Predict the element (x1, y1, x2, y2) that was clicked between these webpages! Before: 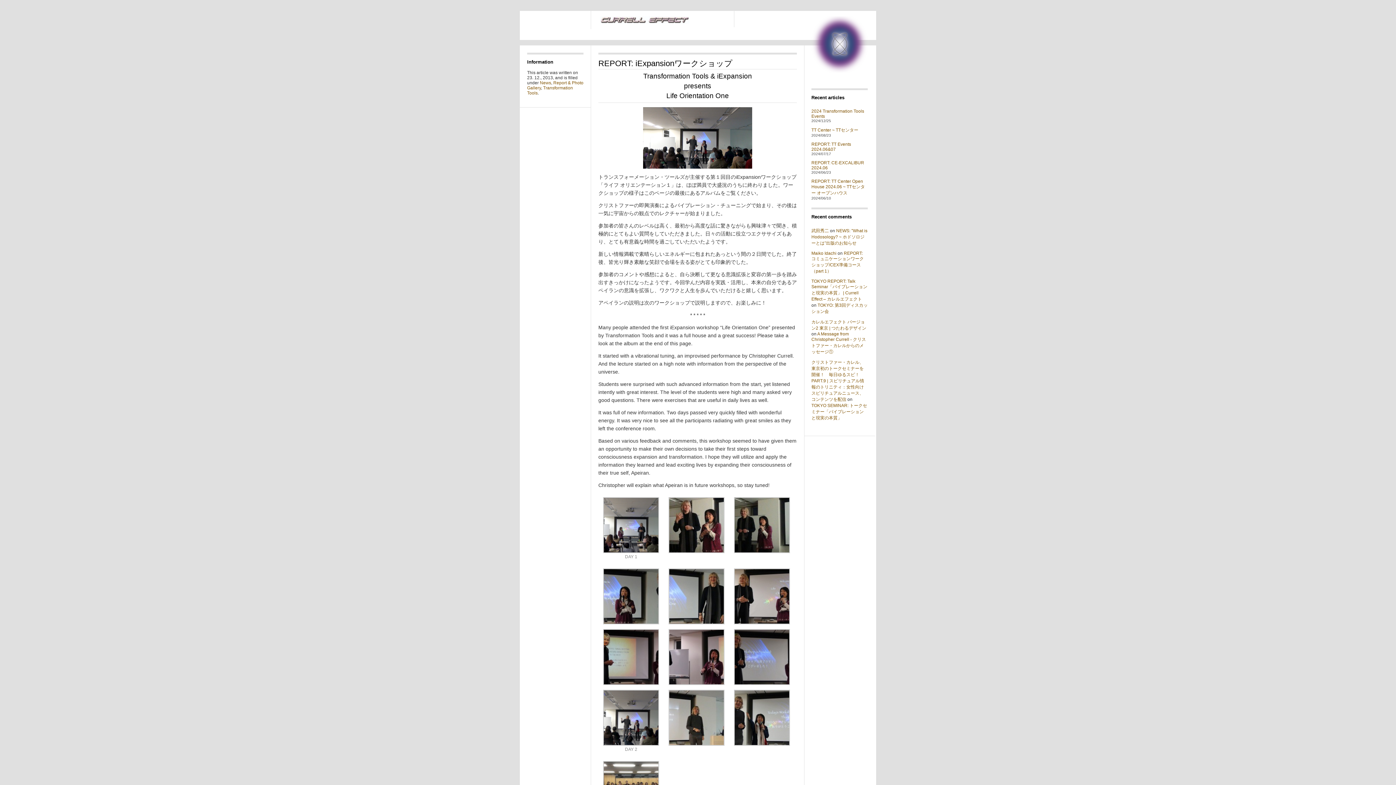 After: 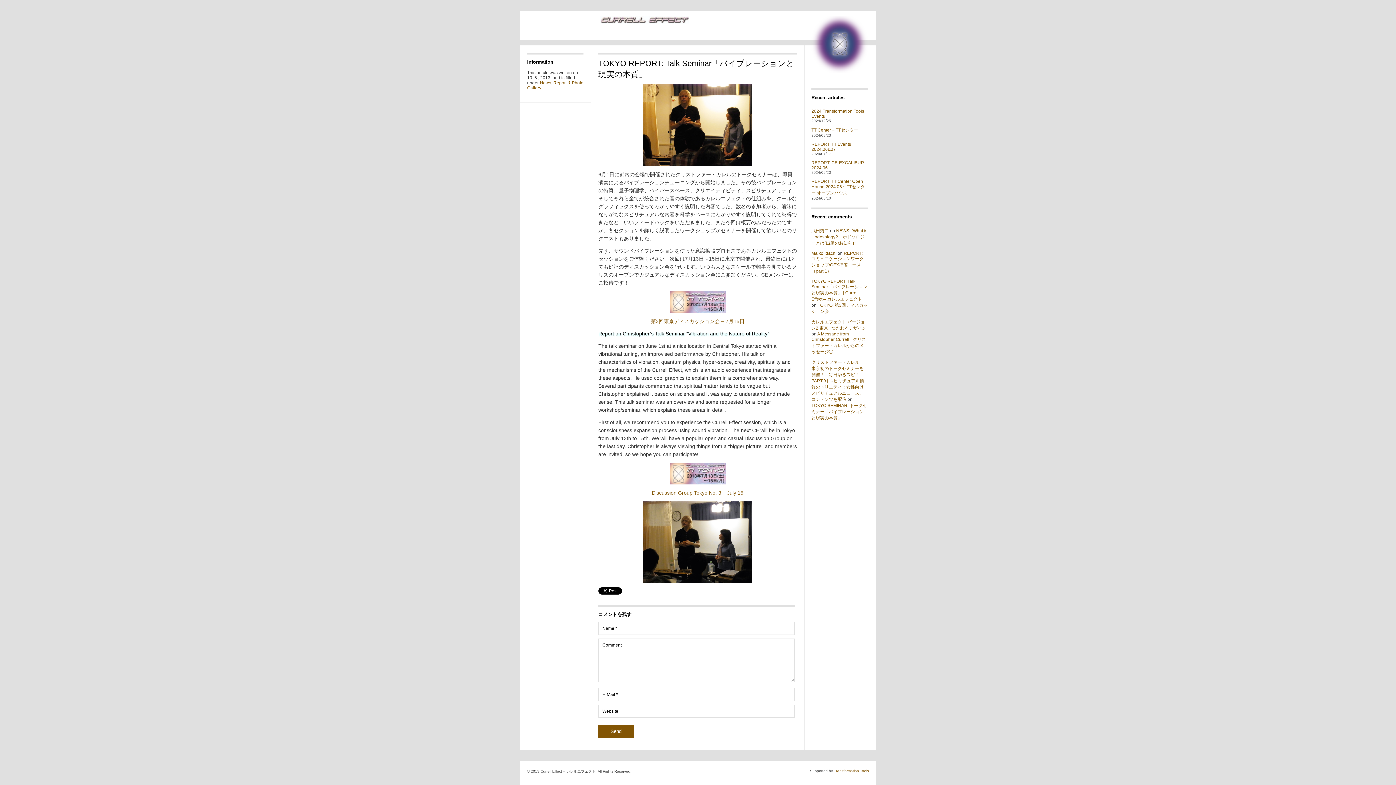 Action: bbox: (811, 278, 867, 301) label: TOKYO REPORT: Talk Seminar「バイブレーションと現実の本質」 | Currell Effect – カレルエフェクト